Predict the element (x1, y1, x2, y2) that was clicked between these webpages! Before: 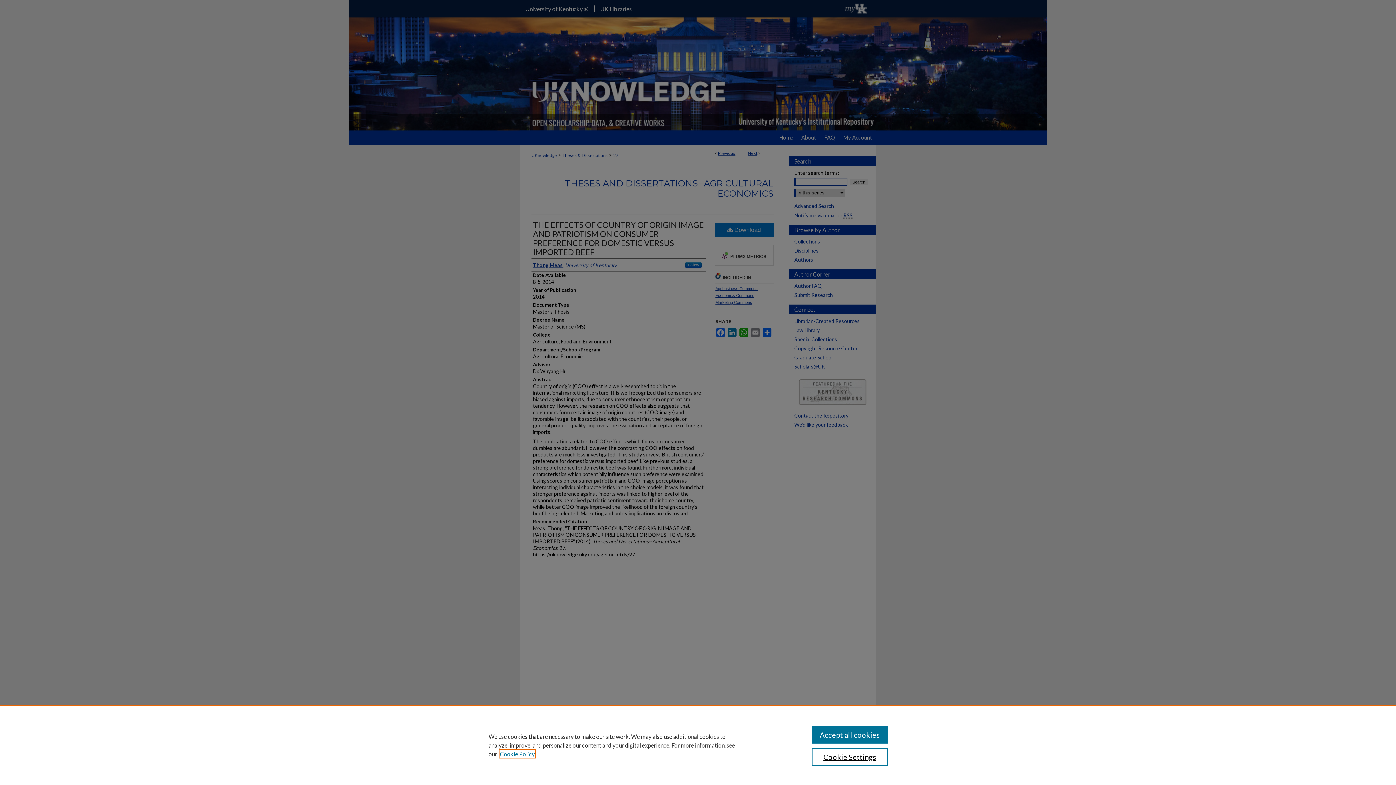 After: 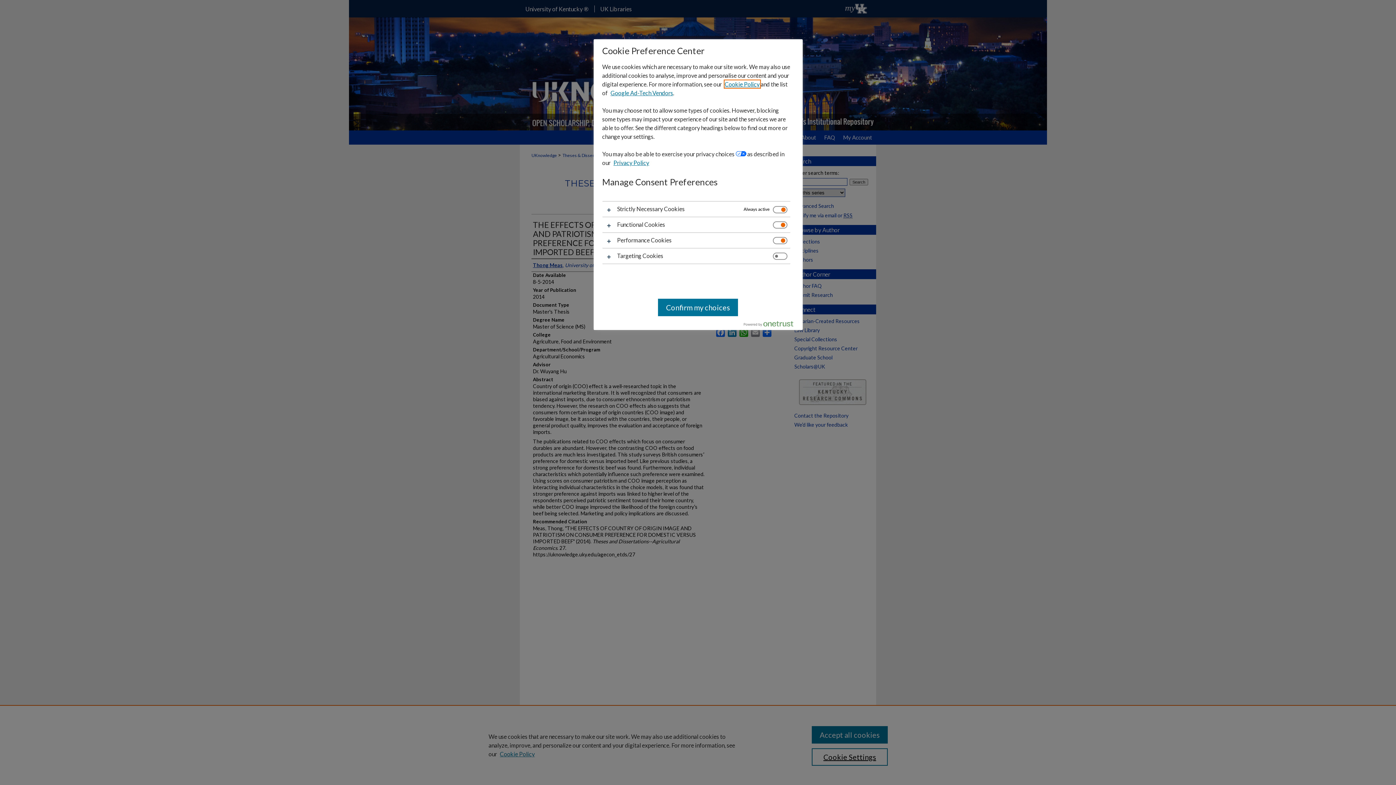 Action: bbox: (811, 748, 887, 766) label: Cookie Settings